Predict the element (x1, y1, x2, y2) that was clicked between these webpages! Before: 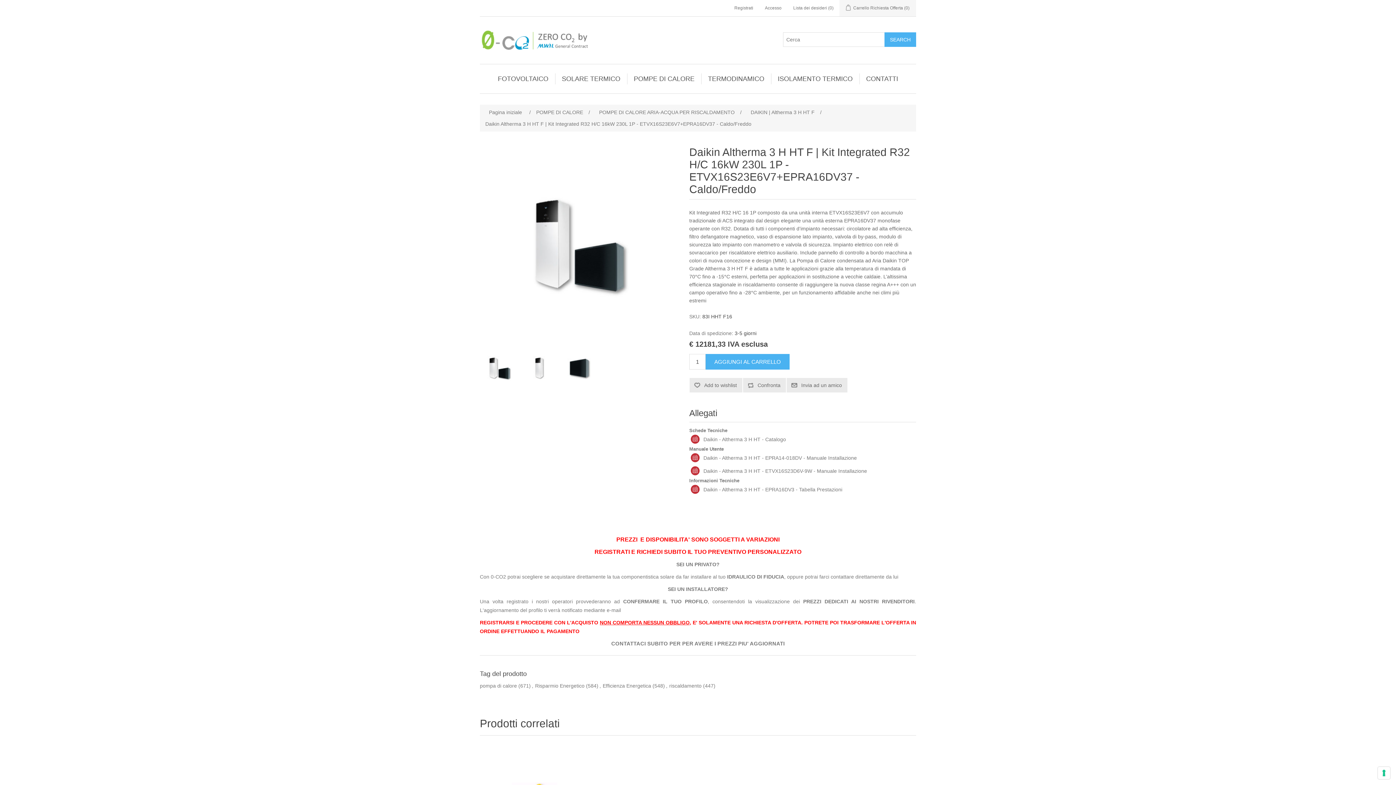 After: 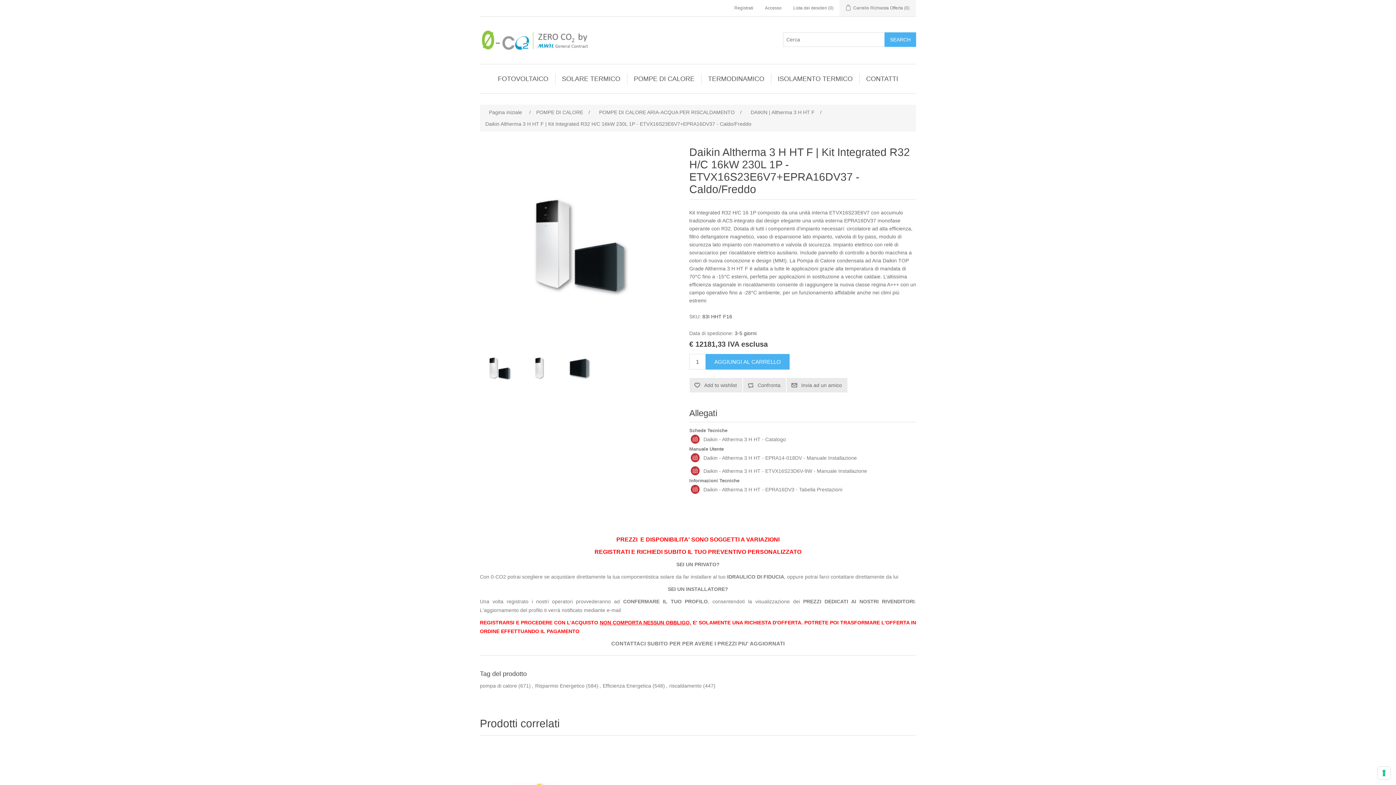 Action: bbox: (690, 453, 700, 462)